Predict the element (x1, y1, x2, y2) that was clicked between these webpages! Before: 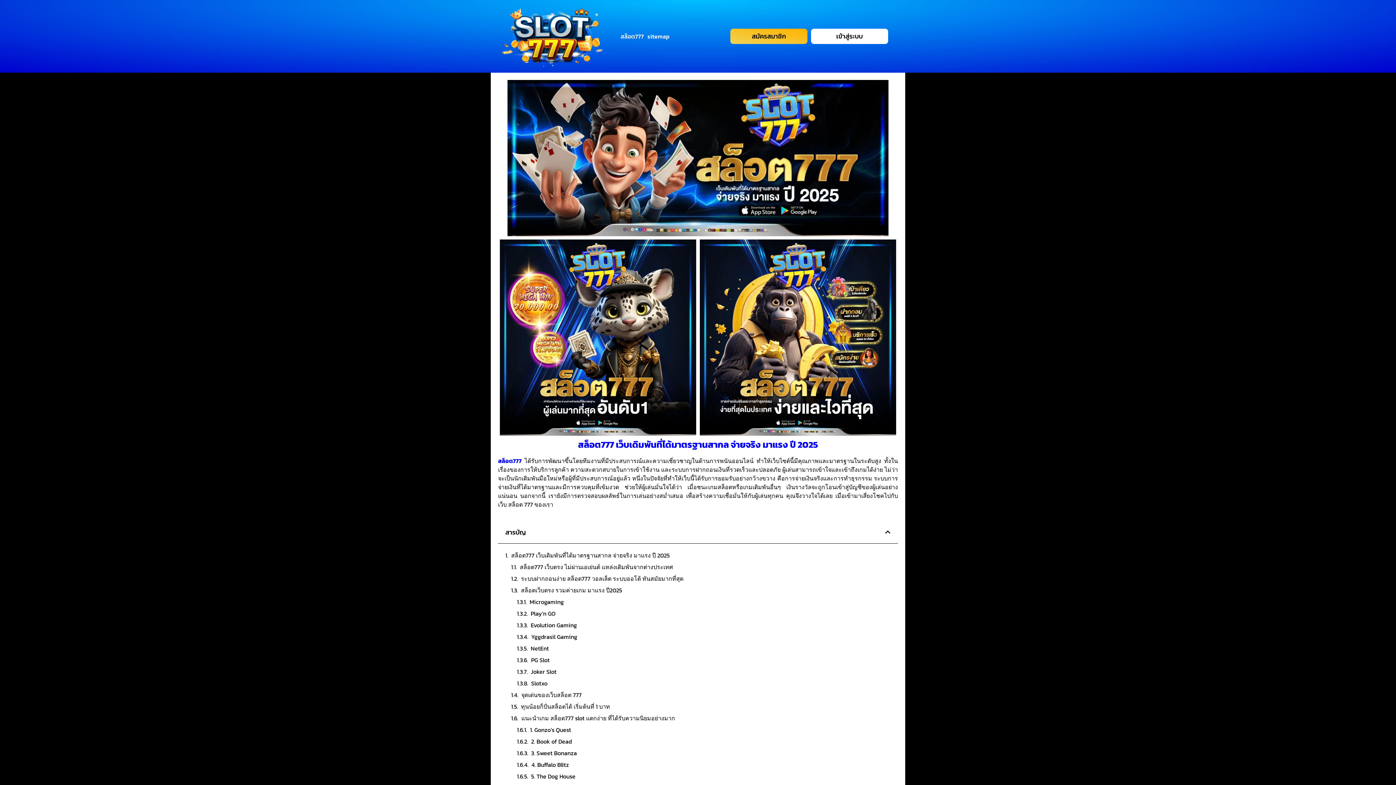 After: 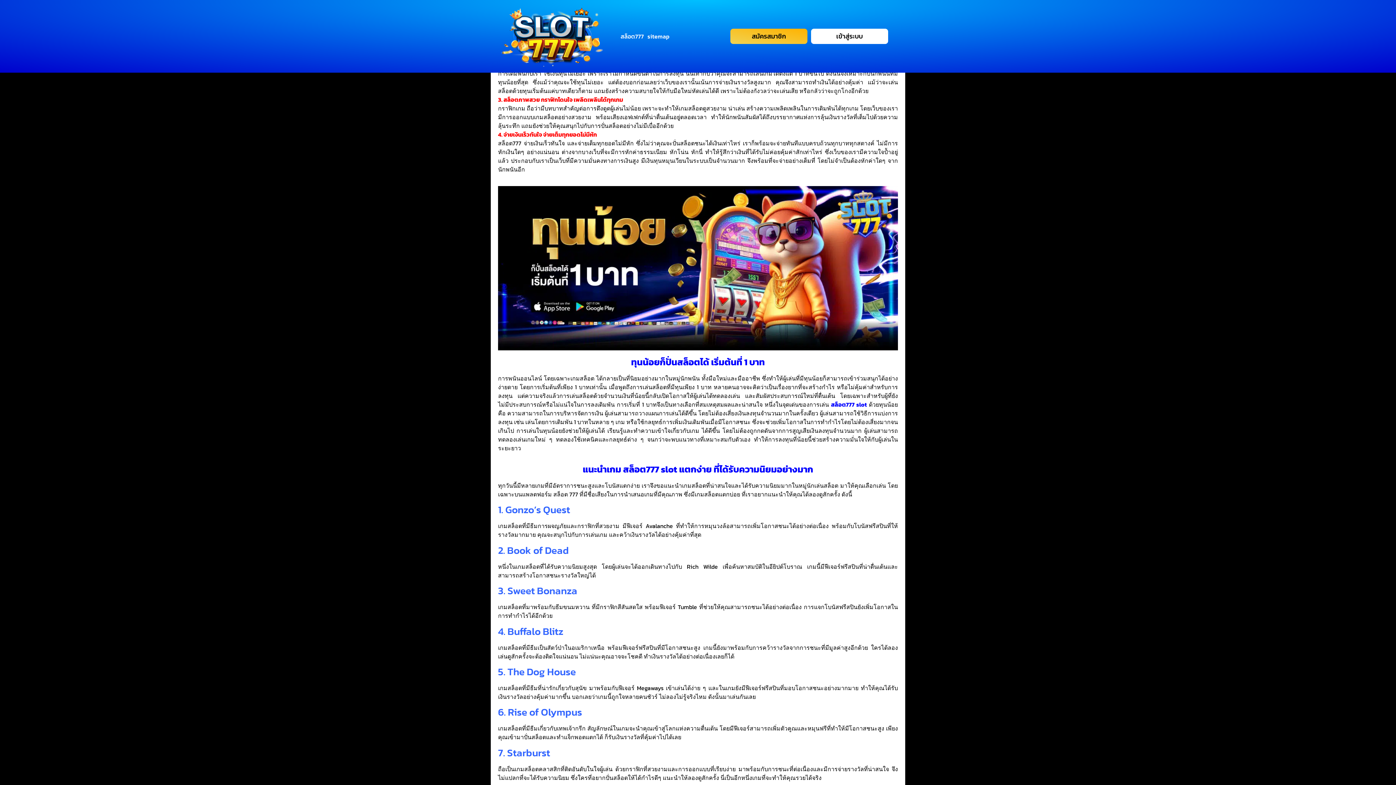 Action: label: จุดเด่นของเว็บสล็อต 777 bbox: (521, 690, 581, 699)